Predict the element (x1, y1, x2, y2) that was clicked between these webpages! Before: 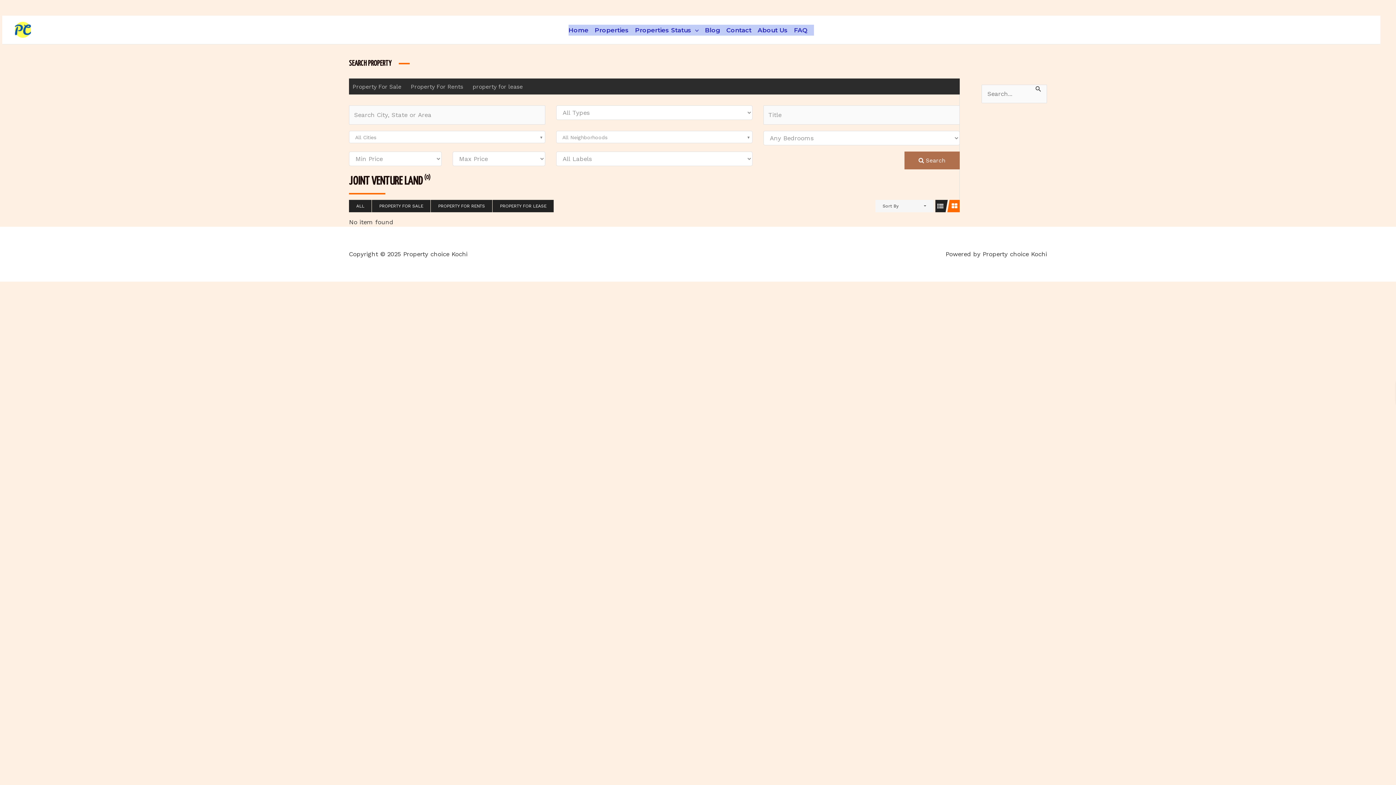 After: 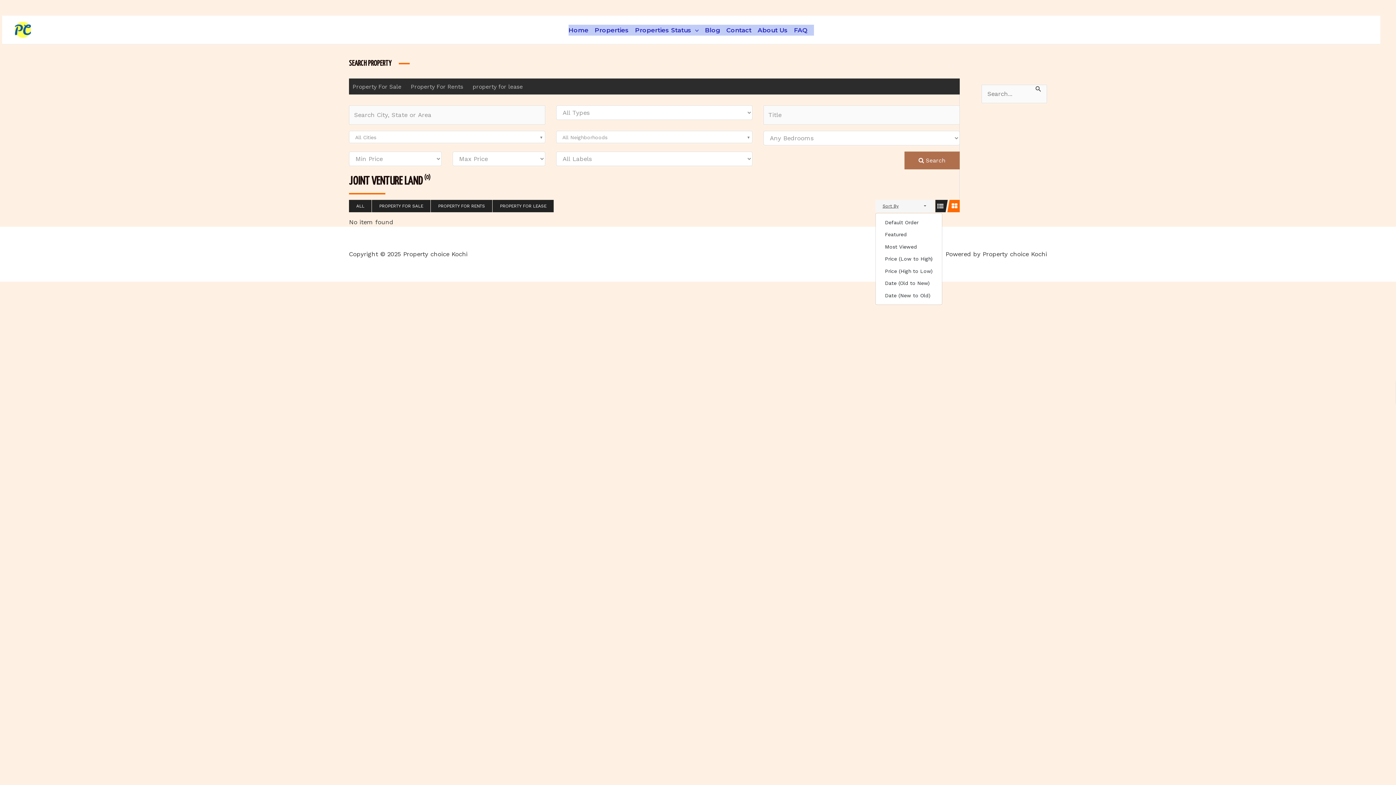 Action: label: Sort By bbox: (875, 199, 933, 212)